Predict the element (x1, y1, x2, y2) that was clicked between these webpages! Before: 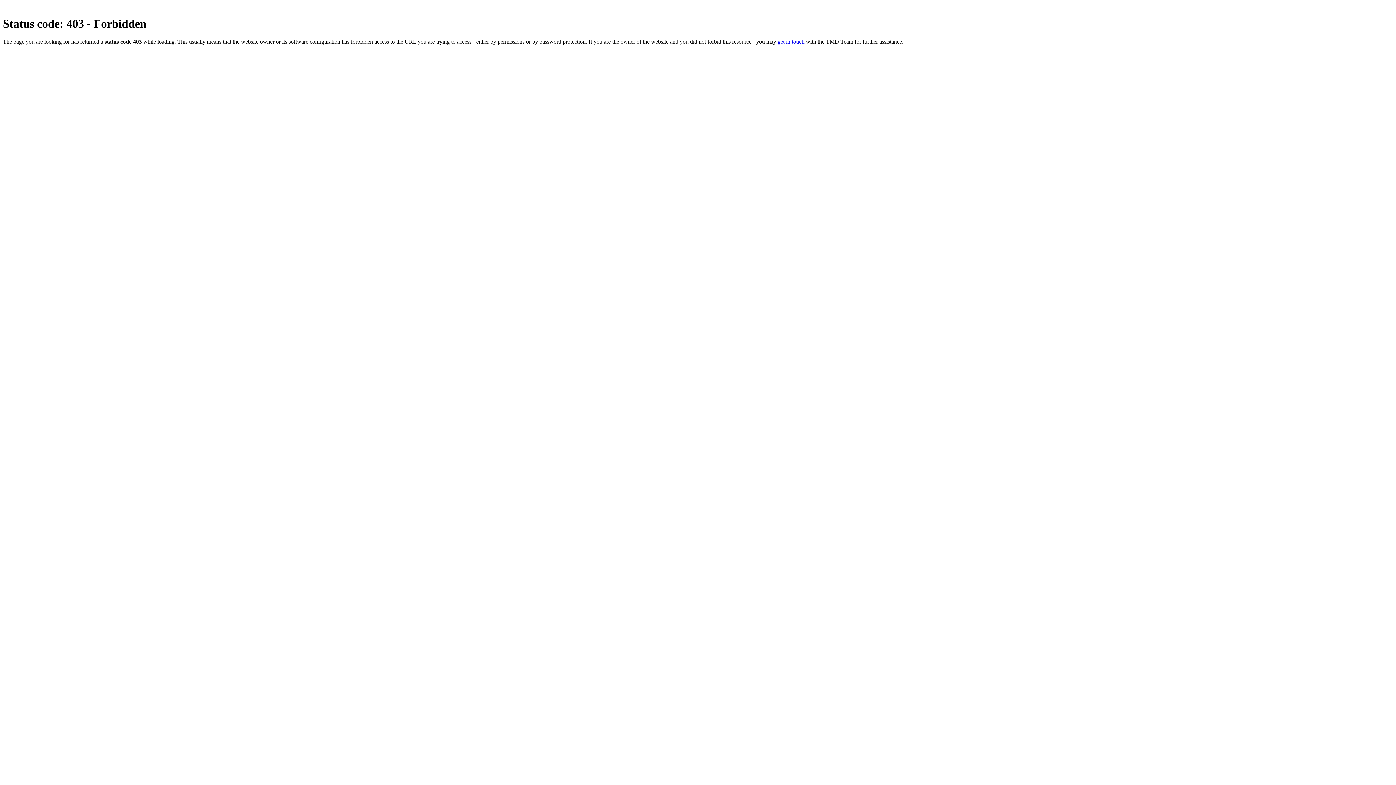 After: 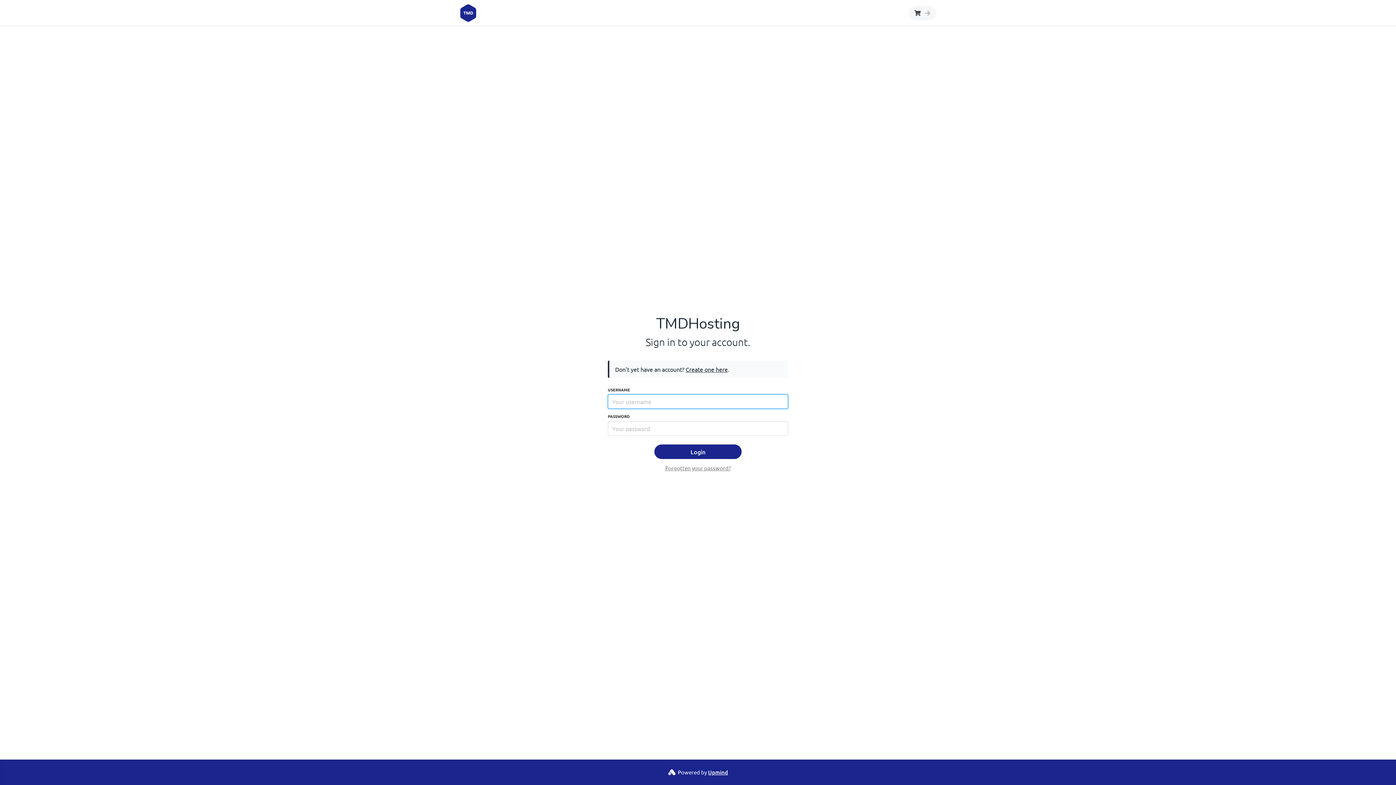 Action: bbox: (777, 38, 804, 44) label: get in touch